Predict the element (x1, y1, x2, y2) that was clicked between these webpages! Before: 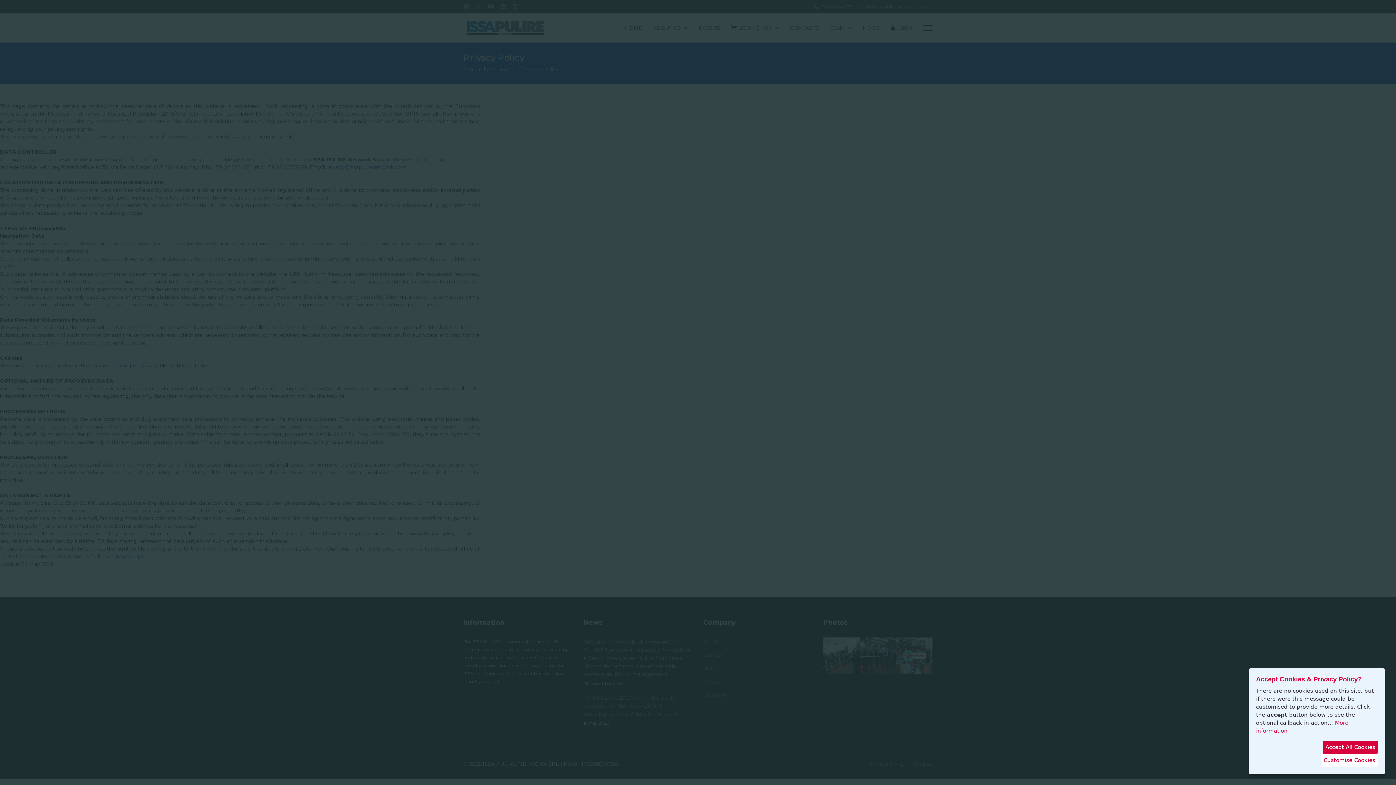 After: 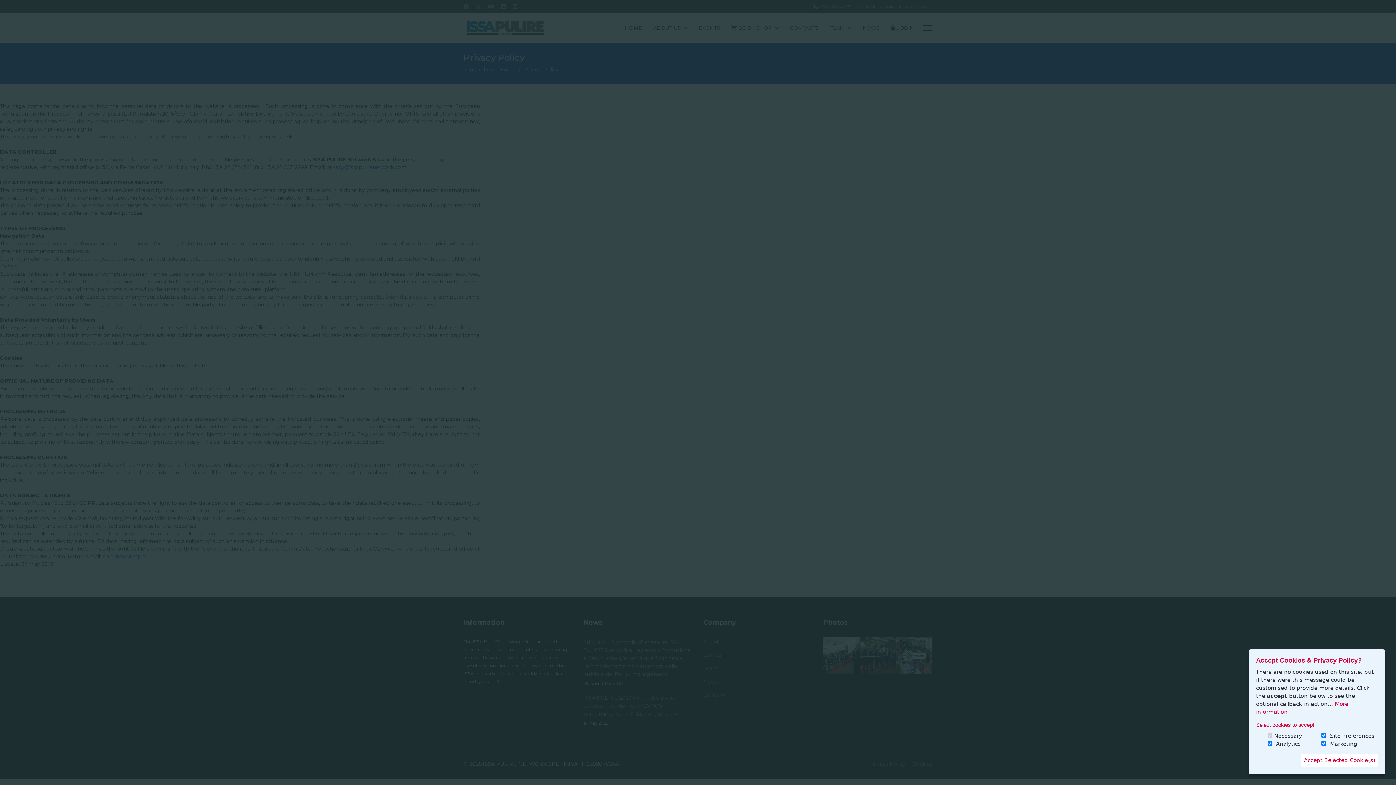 Action: label: Customise Cookies bbox: (1321, 754, 1378, 767)